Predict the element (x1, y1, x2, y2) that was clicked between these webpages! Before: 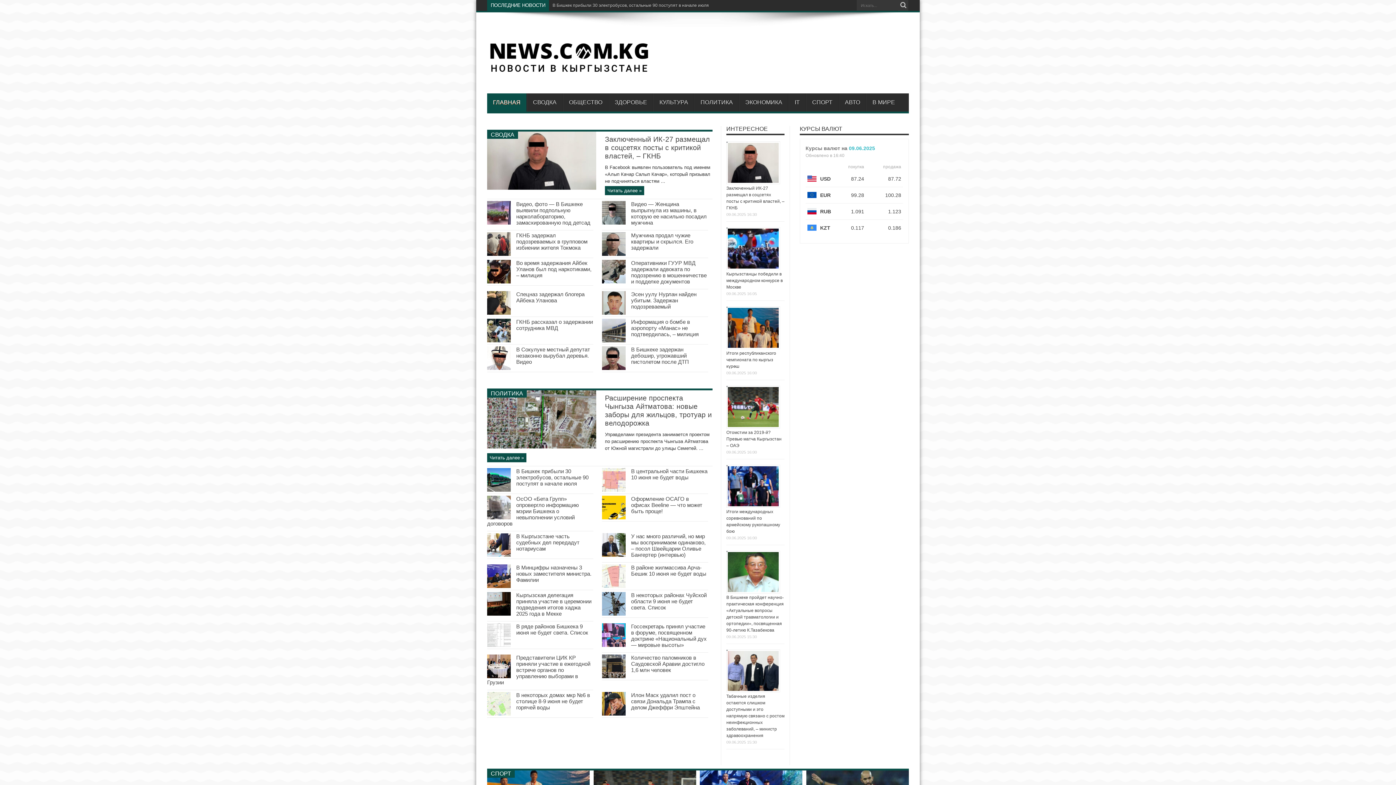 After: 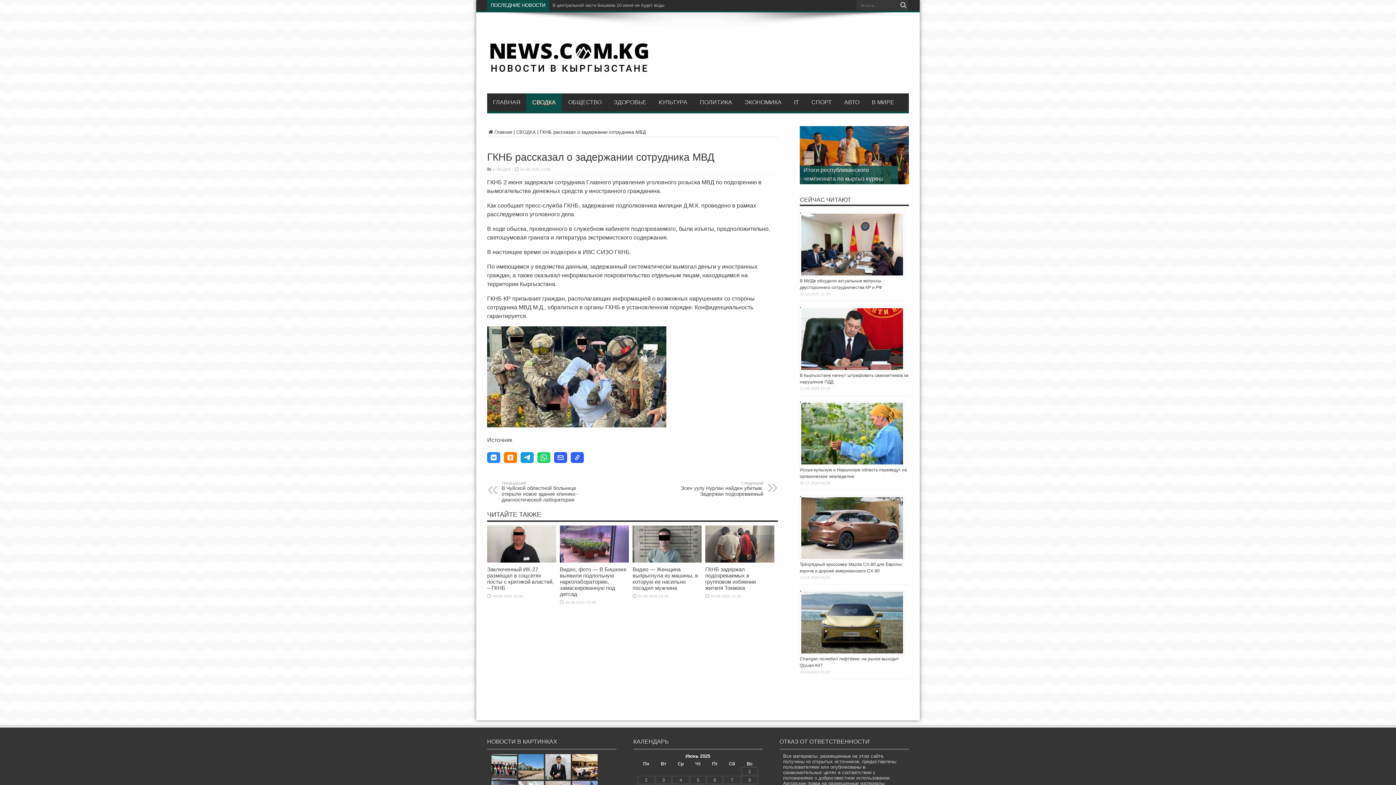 Action: label: ГКНБ рассказал о задержании сотрудника МВД bbox: (516, 318, 593, 331)